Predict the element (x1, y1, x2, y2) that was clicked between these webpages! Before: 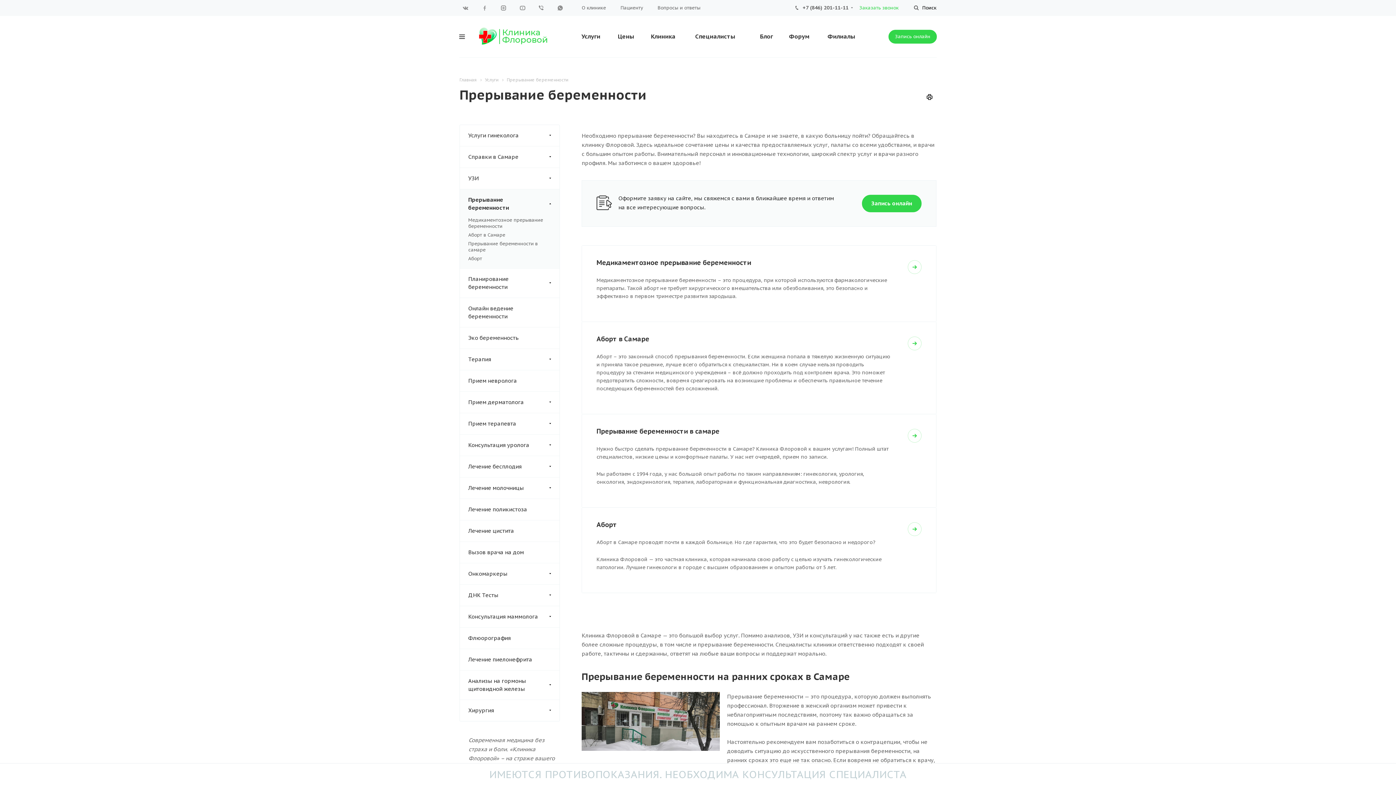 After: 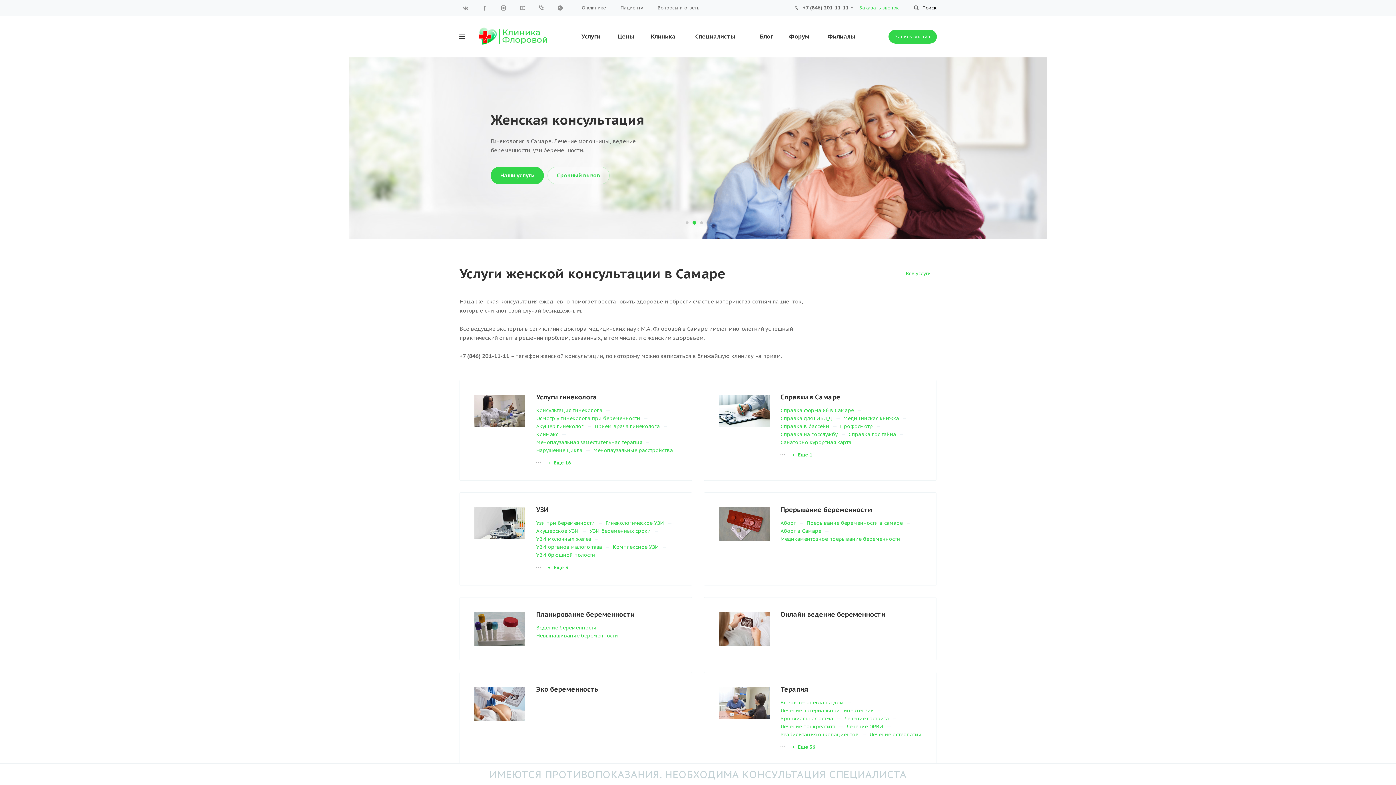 Action: bbox: (459, 77, 476, 82) label: Главная